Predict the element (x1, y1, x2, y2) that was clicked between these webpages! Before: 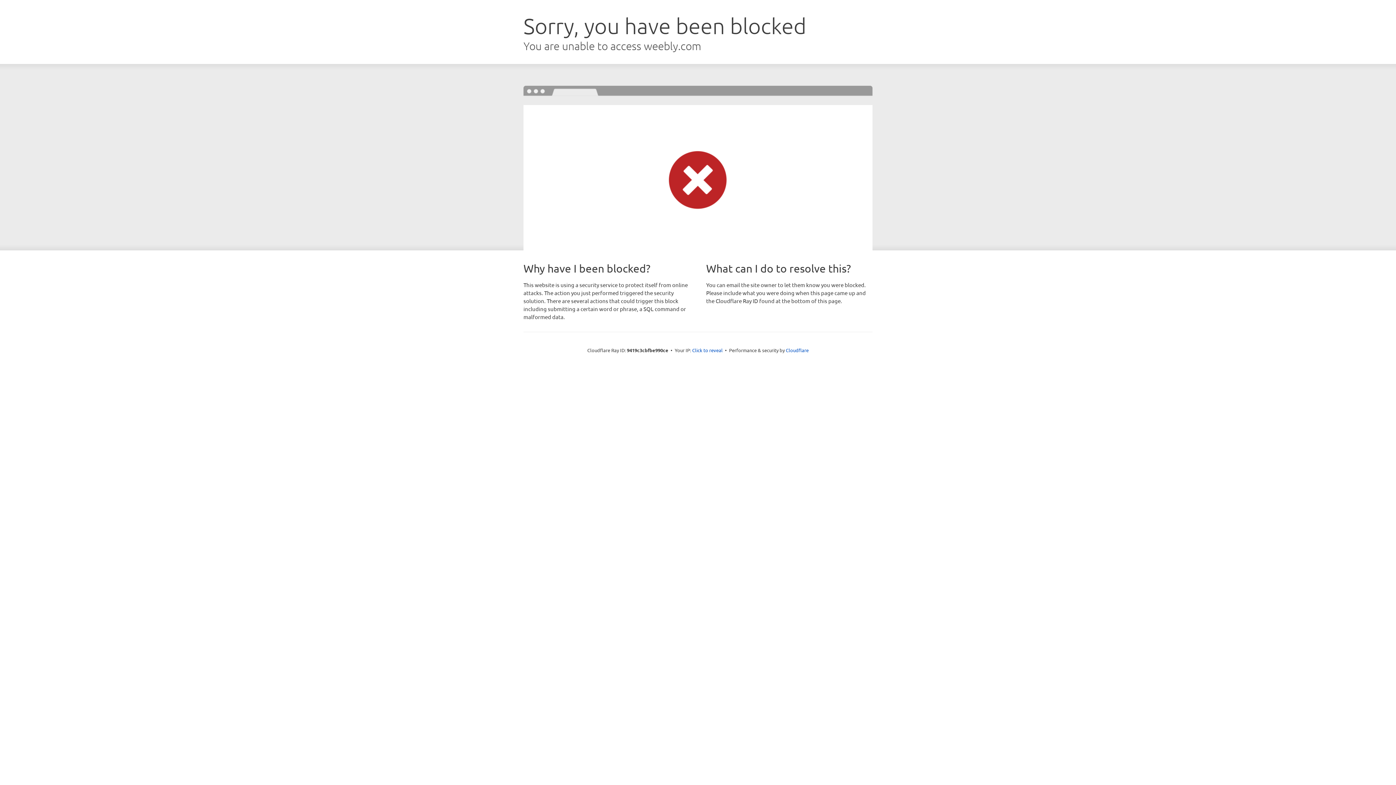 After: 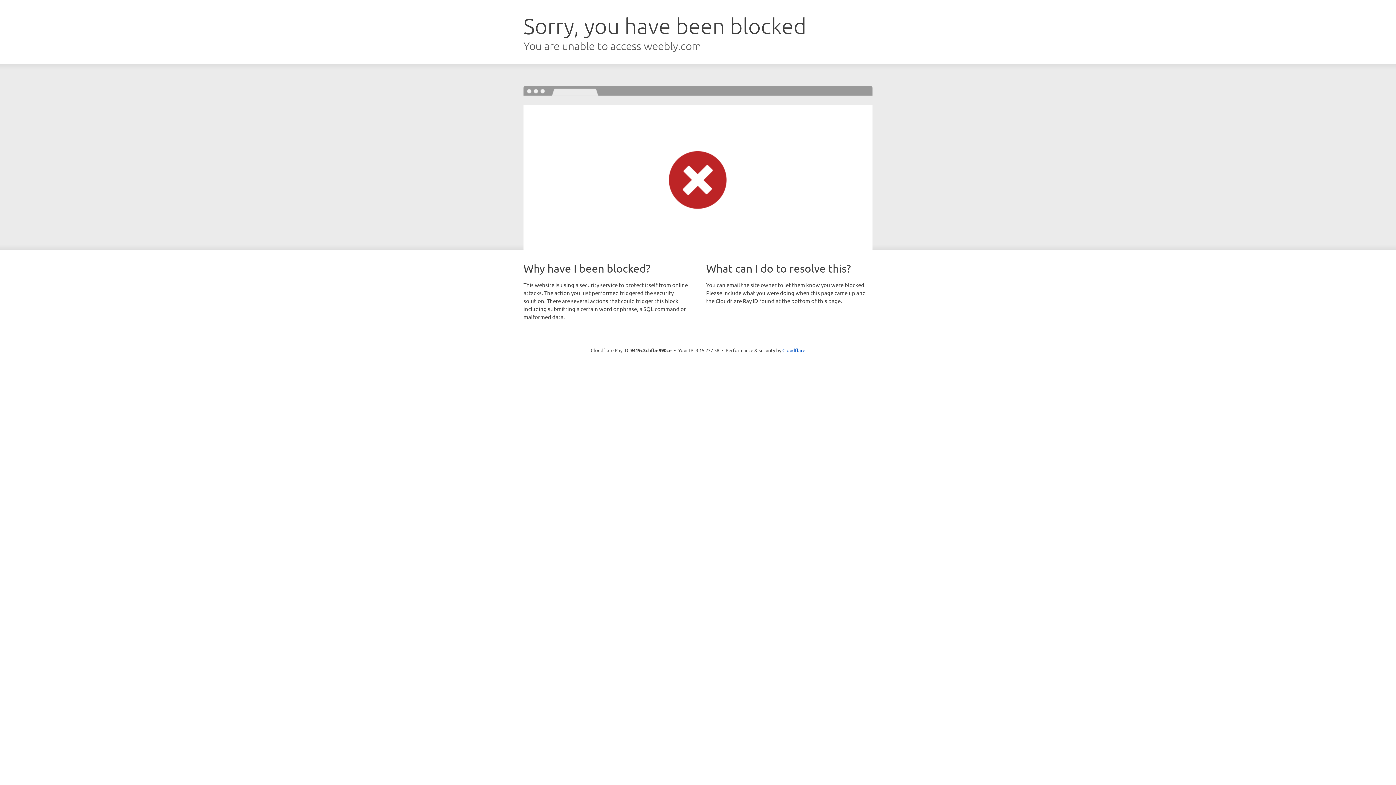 Action: bbox: (692, 346, 722, 353) label: Click to reveal